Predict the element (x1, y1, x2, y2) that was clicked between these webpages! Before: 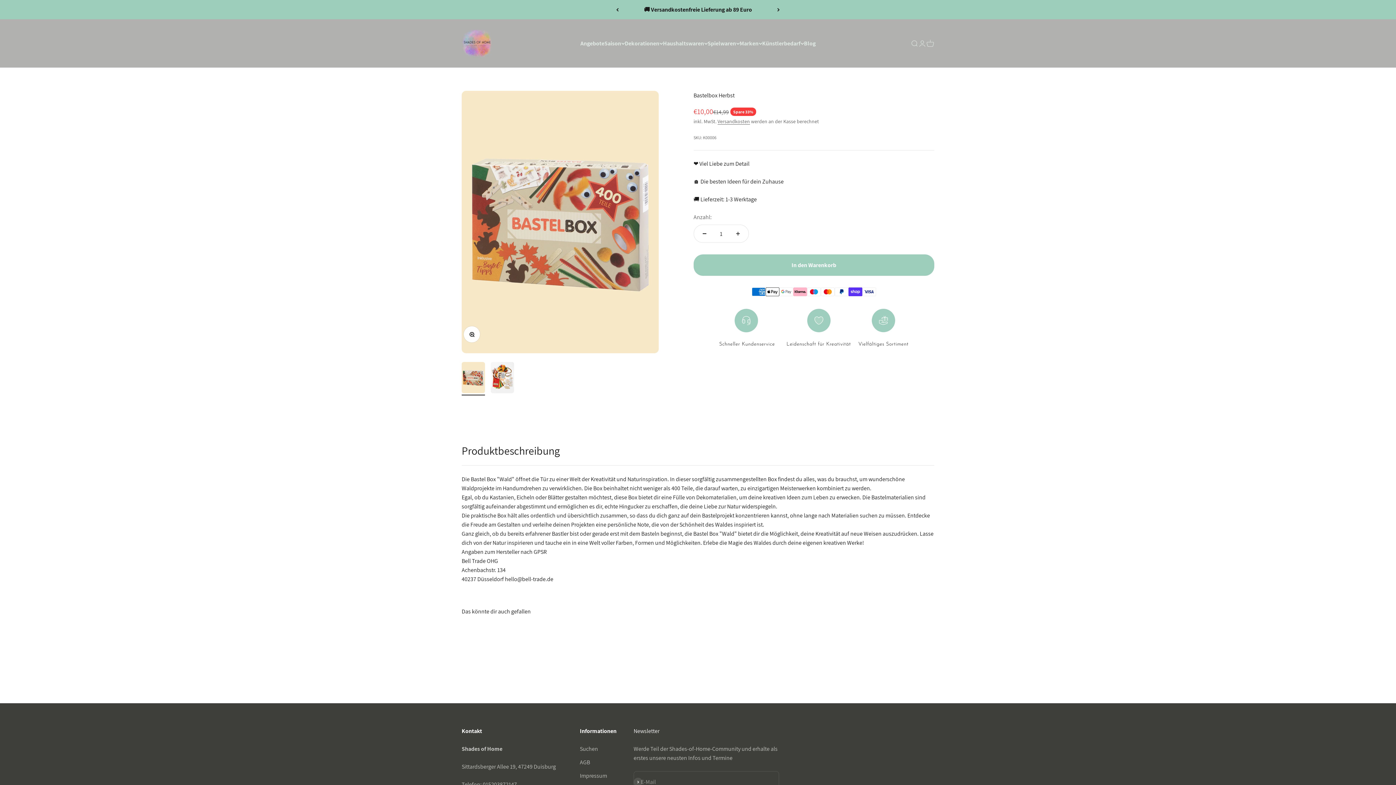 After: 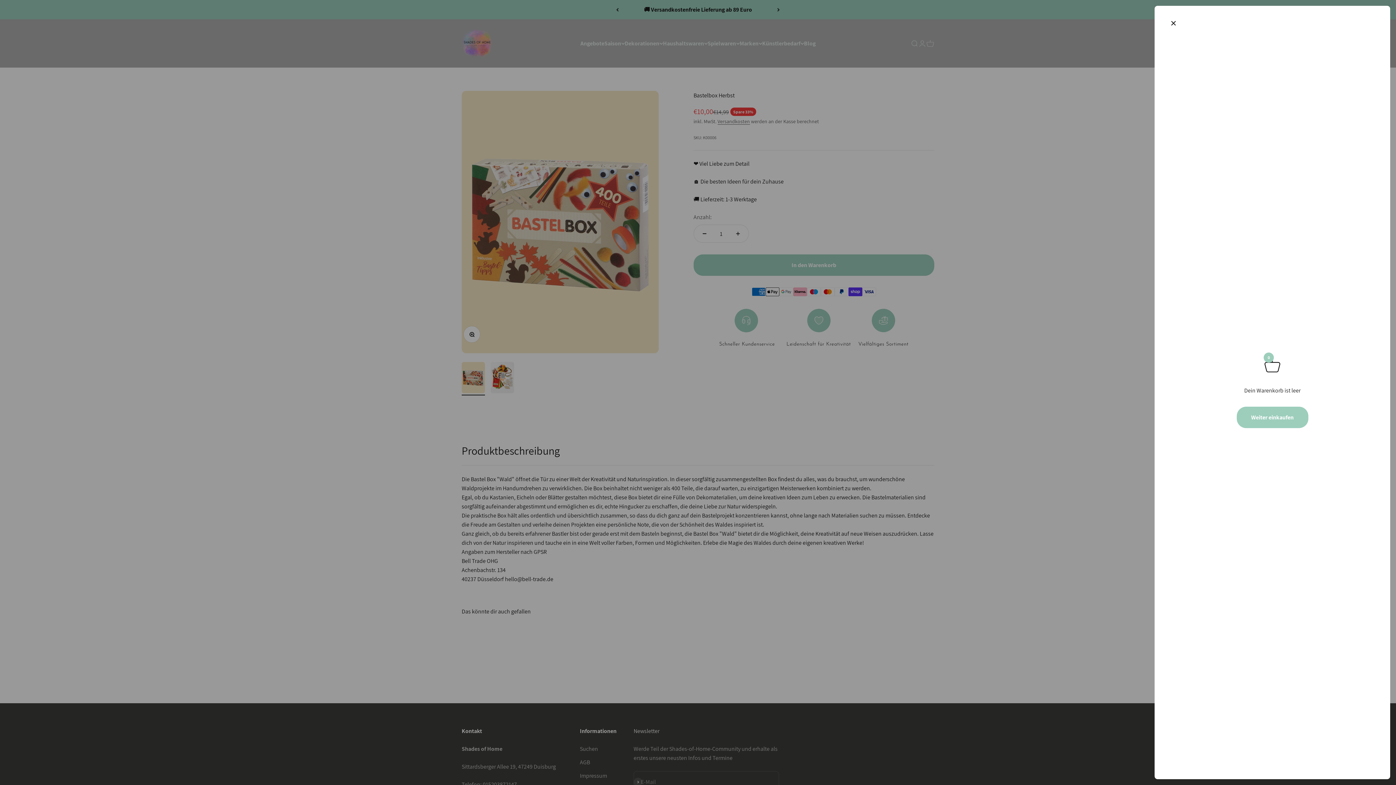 Action: bbox: (926, 39, 934, 47) label: Warenkorb öffnen
0